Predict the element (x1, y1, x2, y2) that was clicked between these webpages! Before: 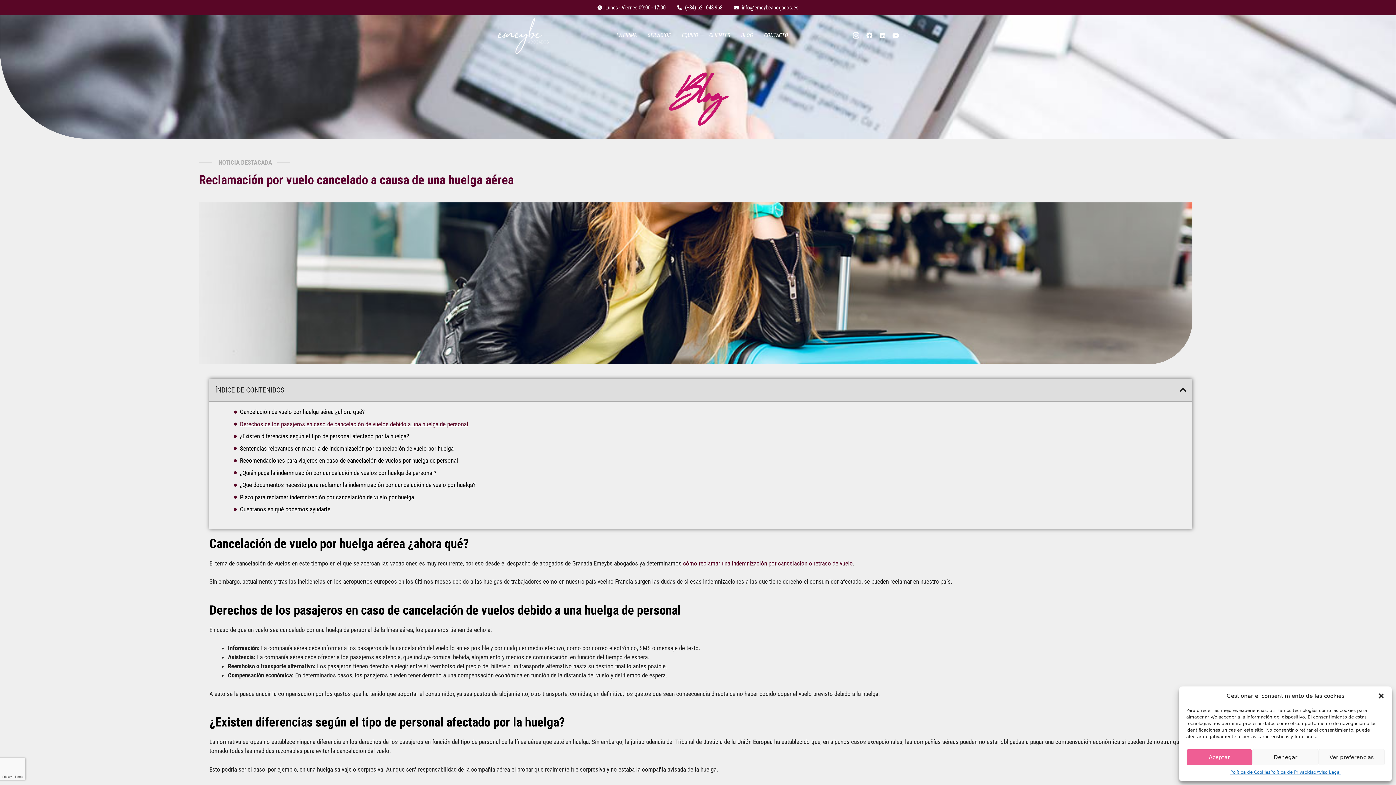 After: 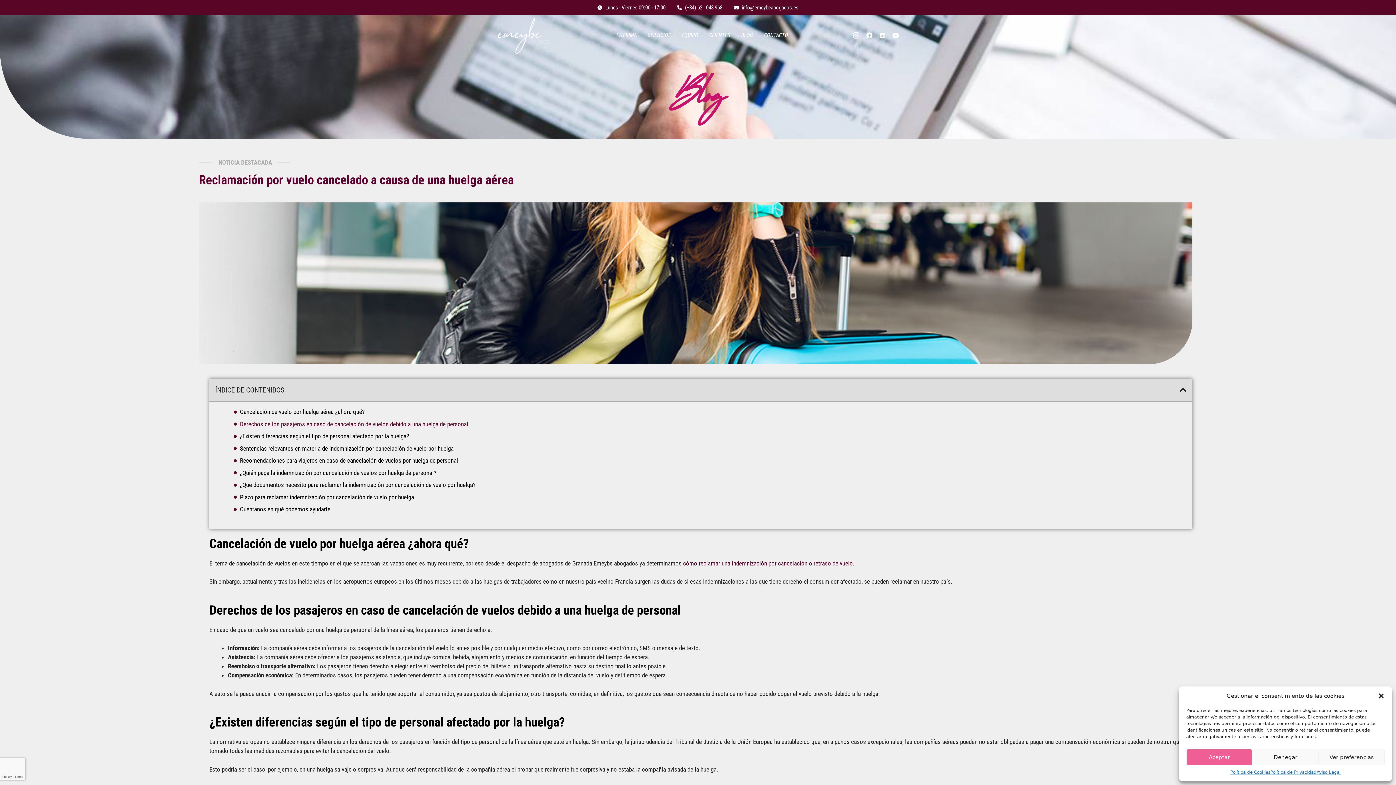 Action: bbox: (677, 3, 722, 11) label: (+34) 621 048 968